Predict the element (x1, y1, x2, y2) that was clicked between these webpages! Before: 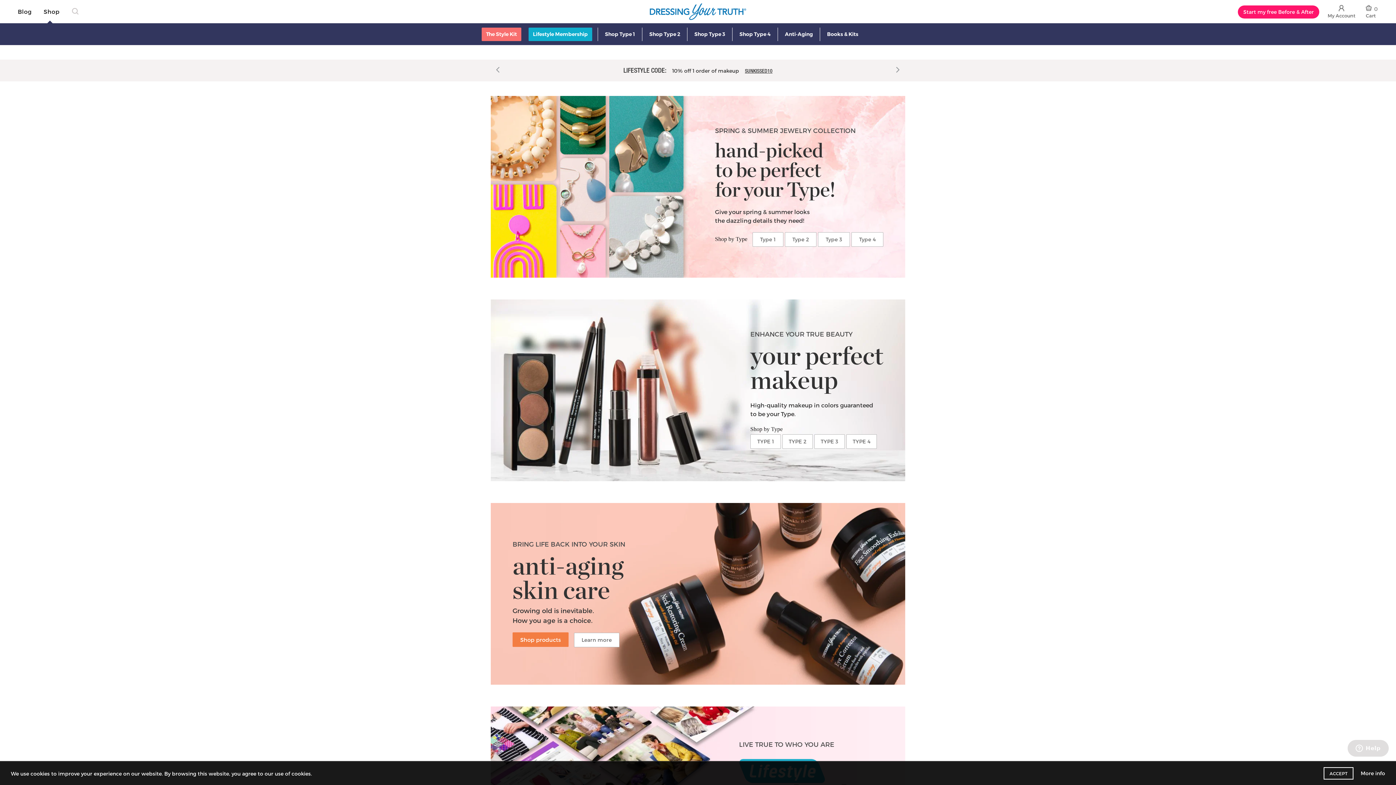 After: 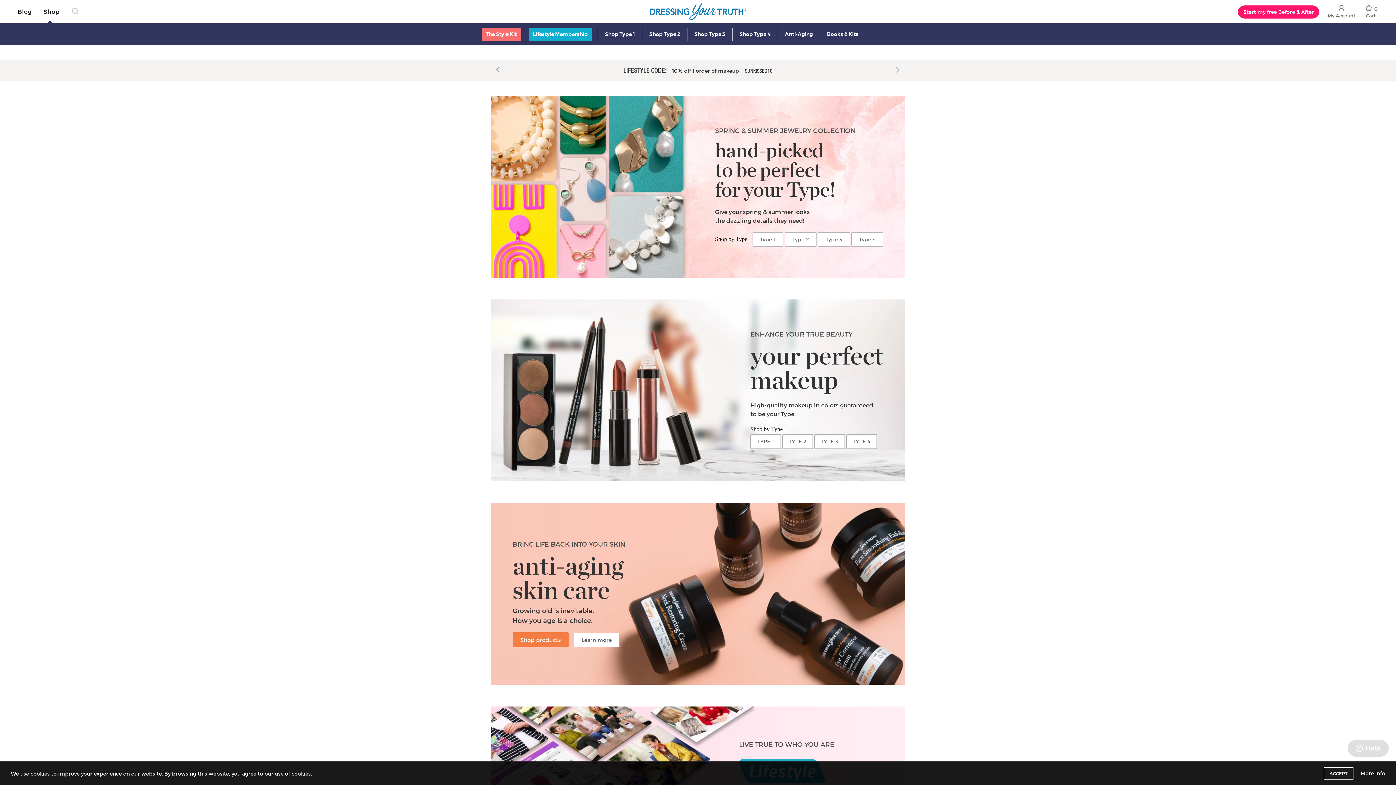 Action: bbox: (894, 66, 901, 76)